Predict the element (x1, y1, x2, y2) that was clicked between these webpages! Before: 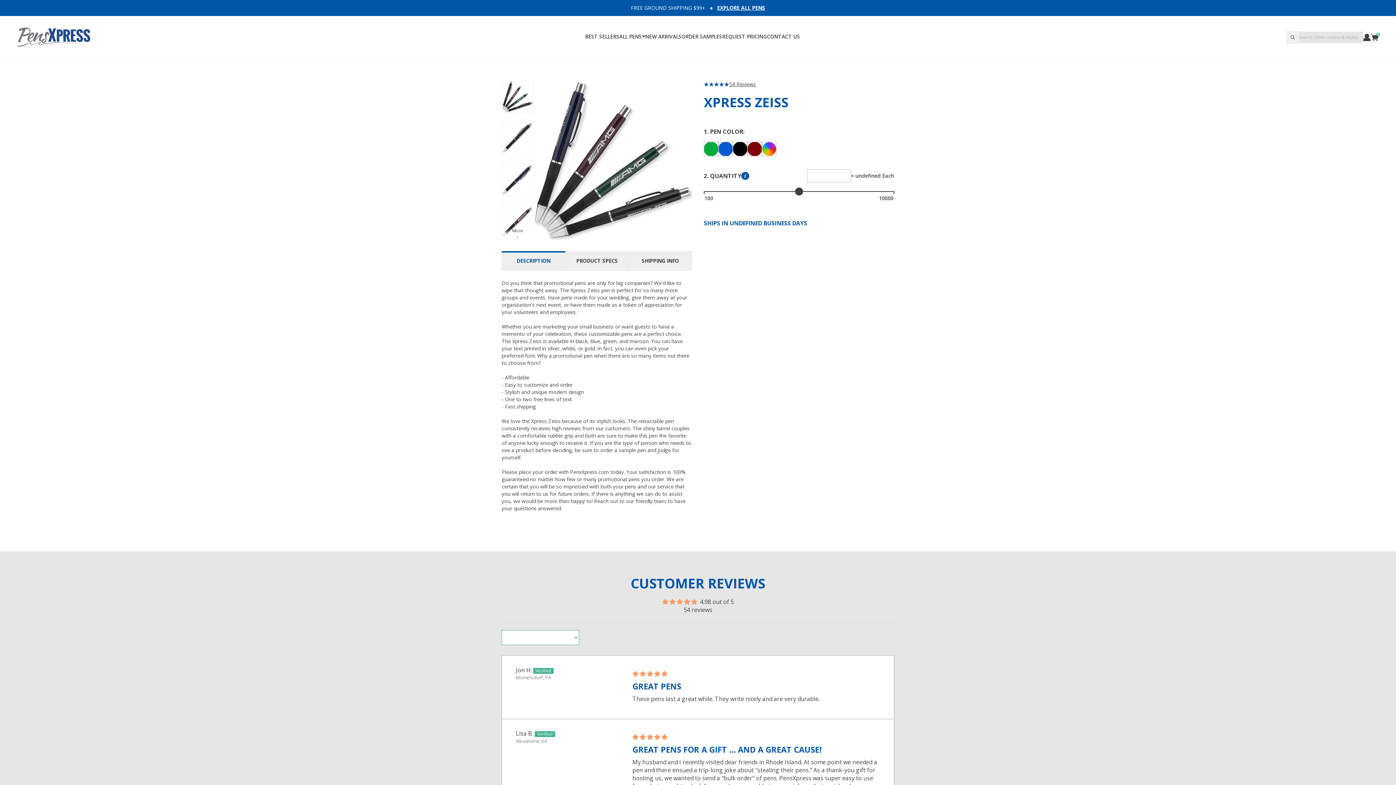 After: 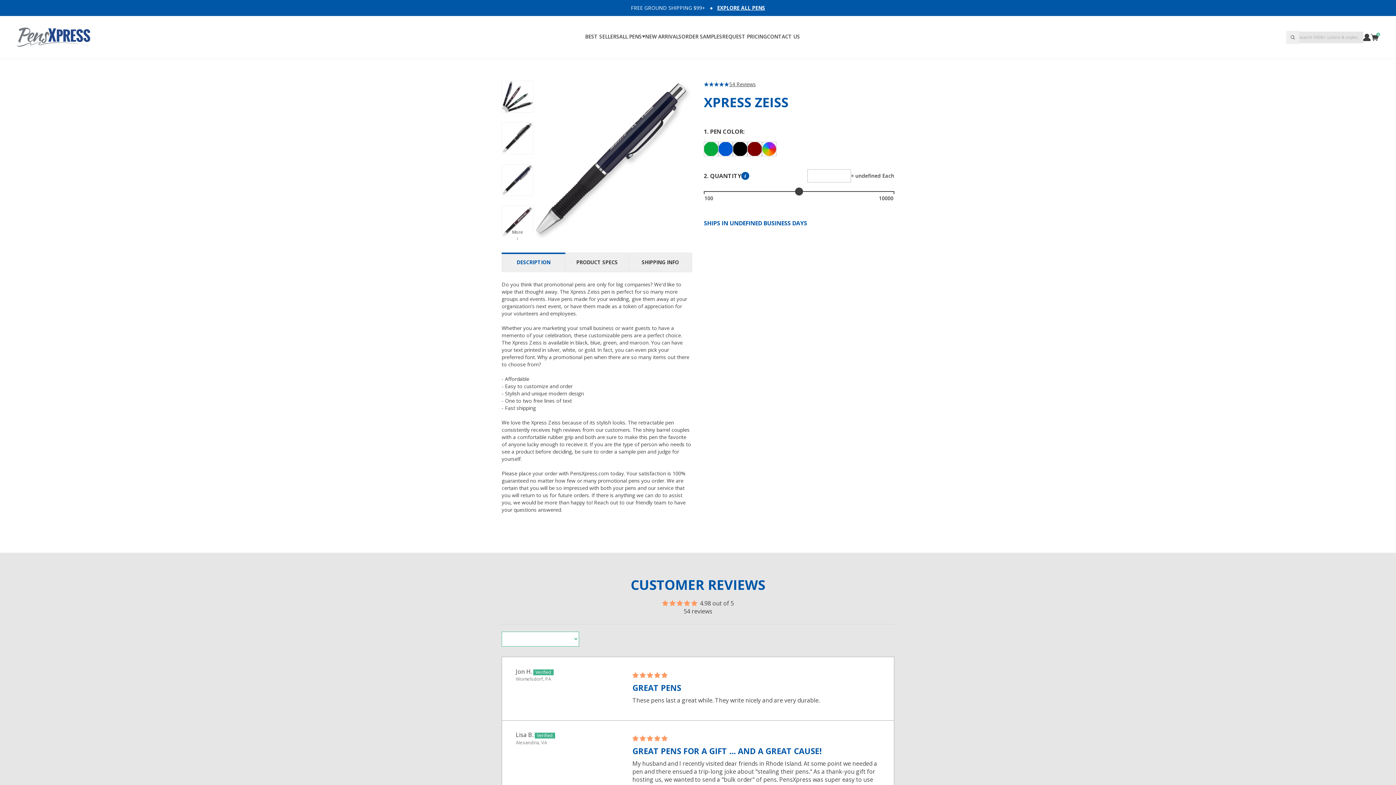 Action: bbox: (501, 164, 533, 196)